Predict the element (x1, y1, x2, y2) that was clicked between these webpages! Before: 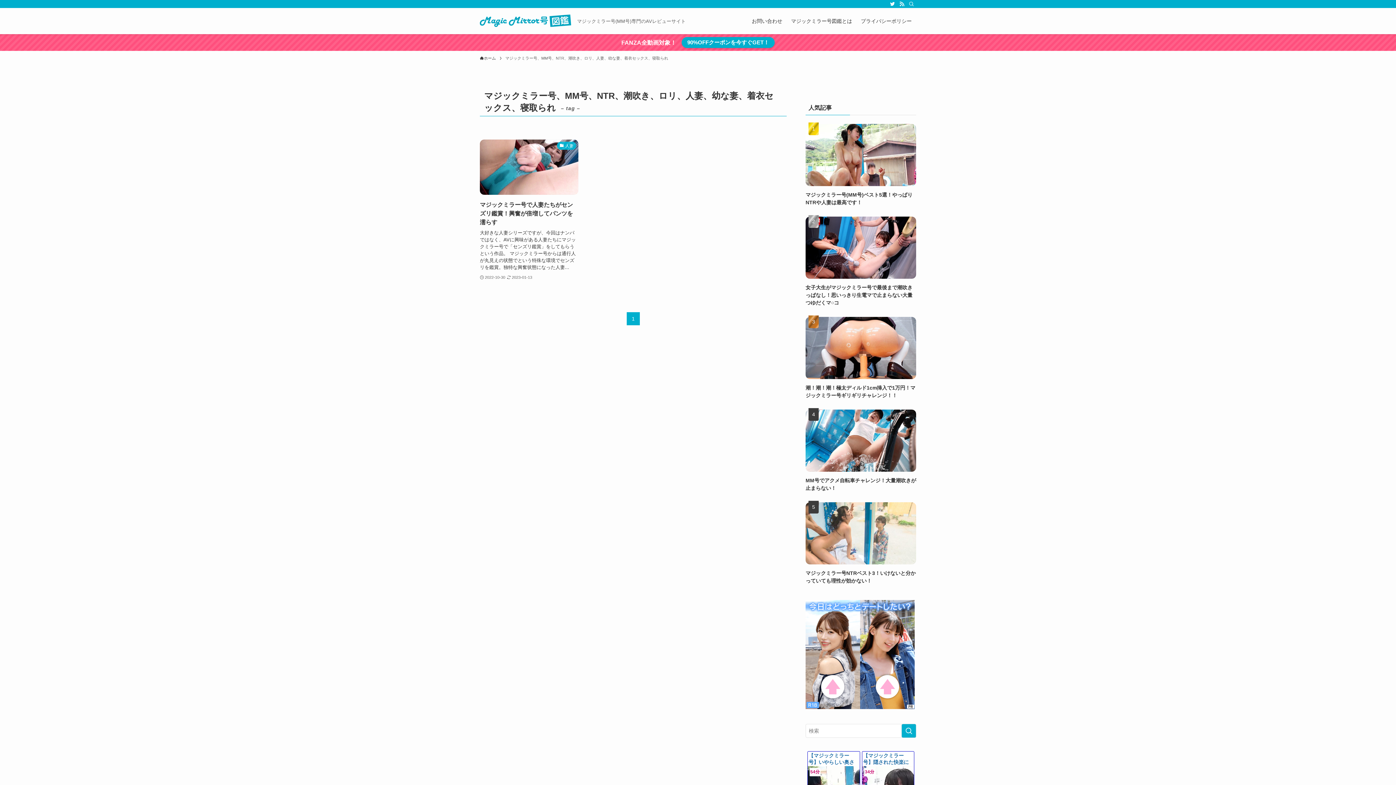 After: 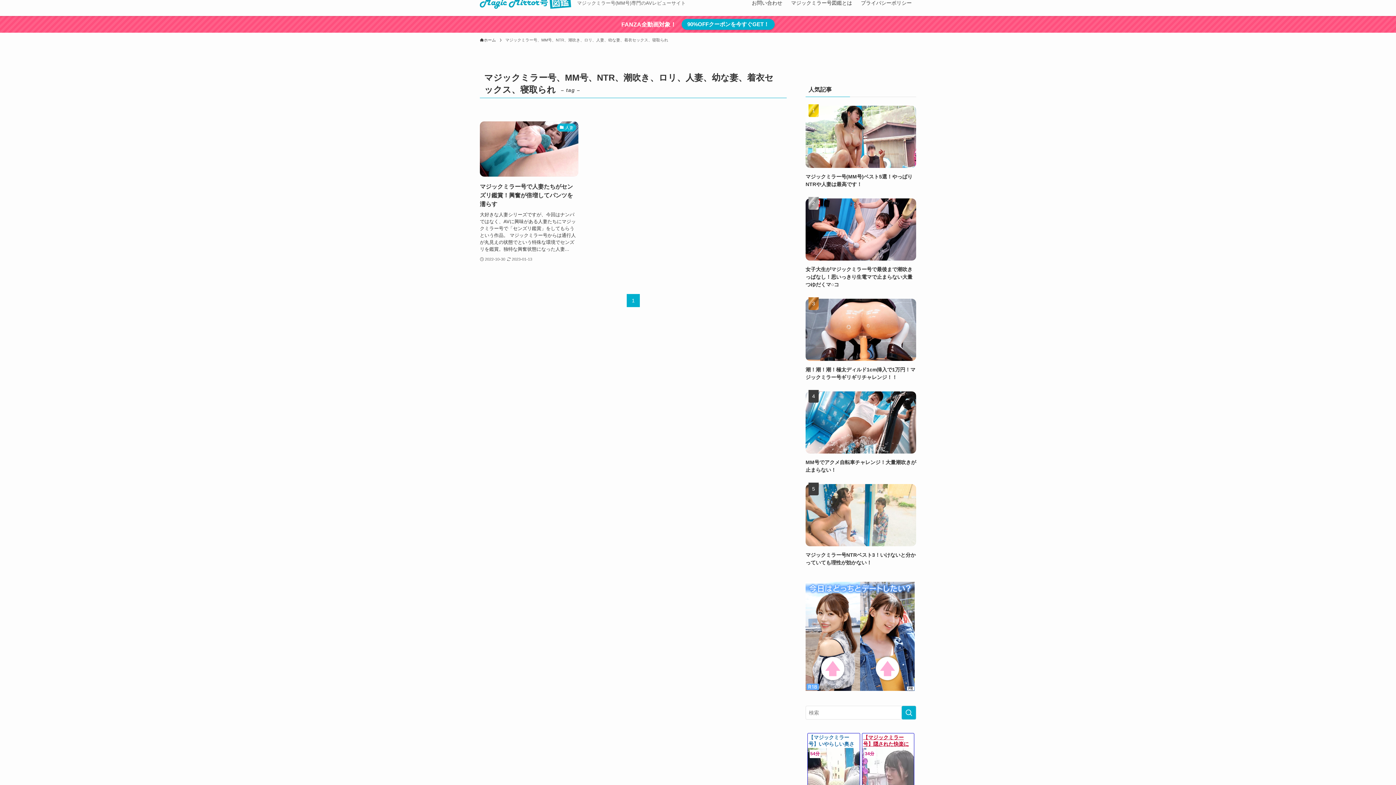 Action: label: 【マジックミラー号】隠された快楽に没頭する彼氏を美少女が徹底的に攻め立てて射精の嵐を引き起こす！

34分 bbox: (862, 752, 914, 803)